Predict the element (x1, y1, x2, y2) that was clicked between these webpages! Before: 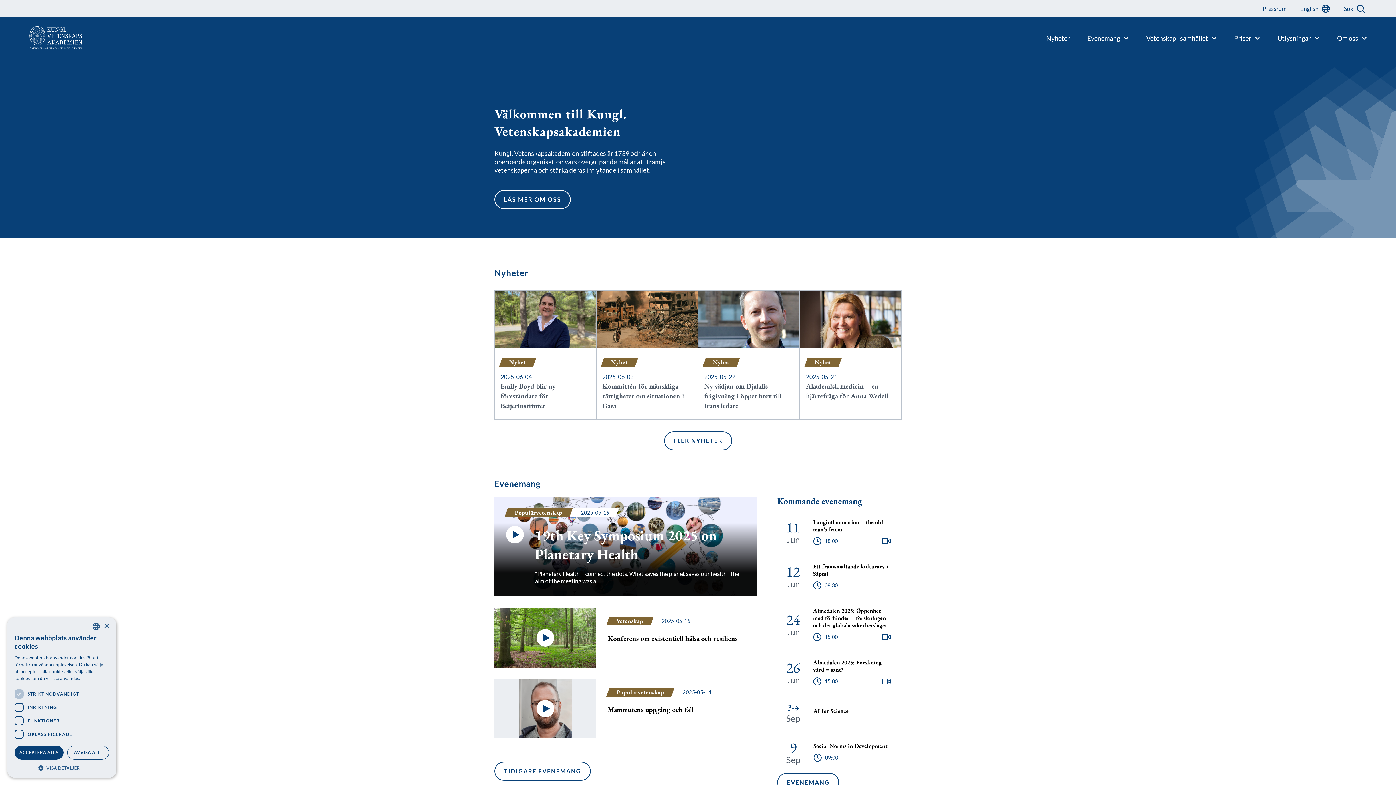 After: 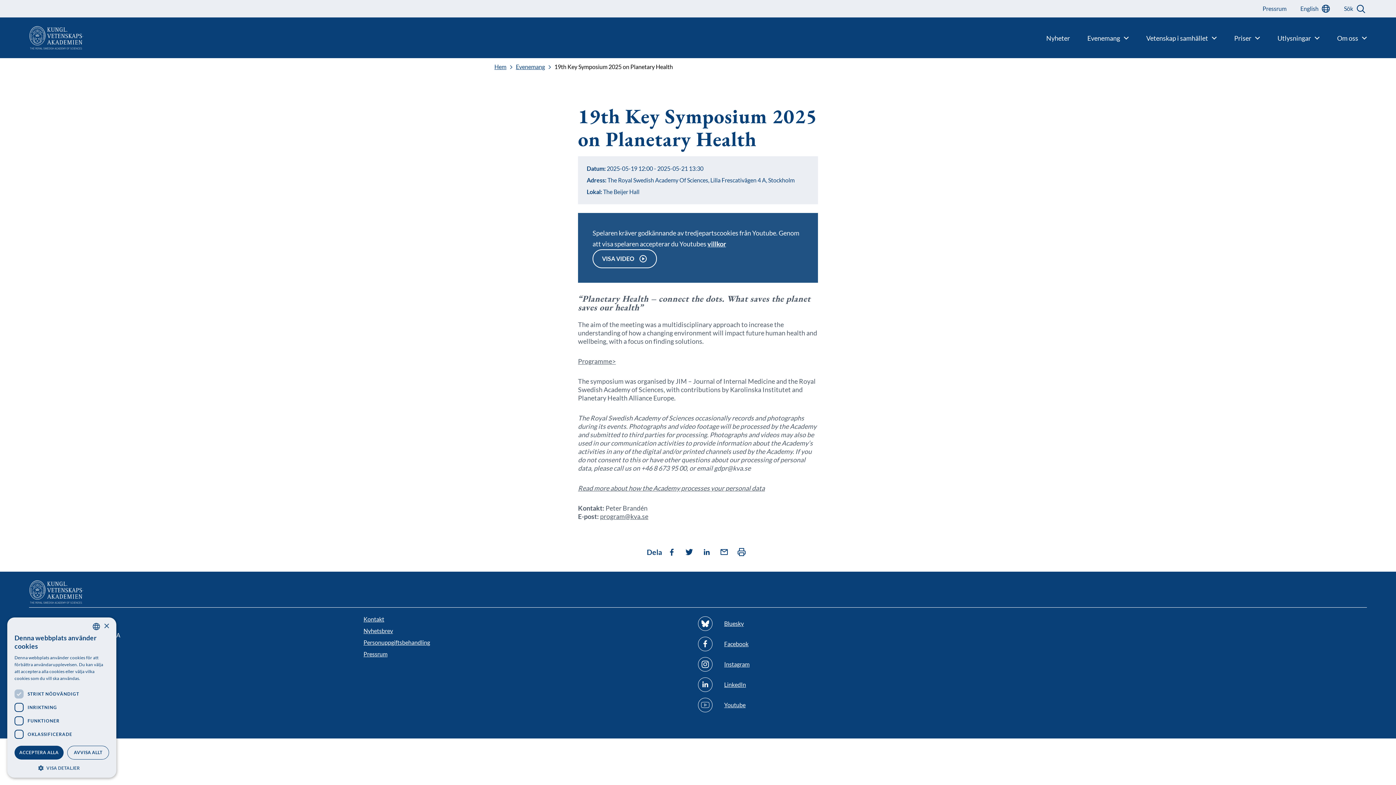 Action: bbox: (494, 497, 757, 596) label: Populärvetenskap 2025-05-19
19th Key Symposium 2025 on Planetary Health

“Planetary Health – connect the dots. What saves the planet saves our health” The aim of the meeting was a...